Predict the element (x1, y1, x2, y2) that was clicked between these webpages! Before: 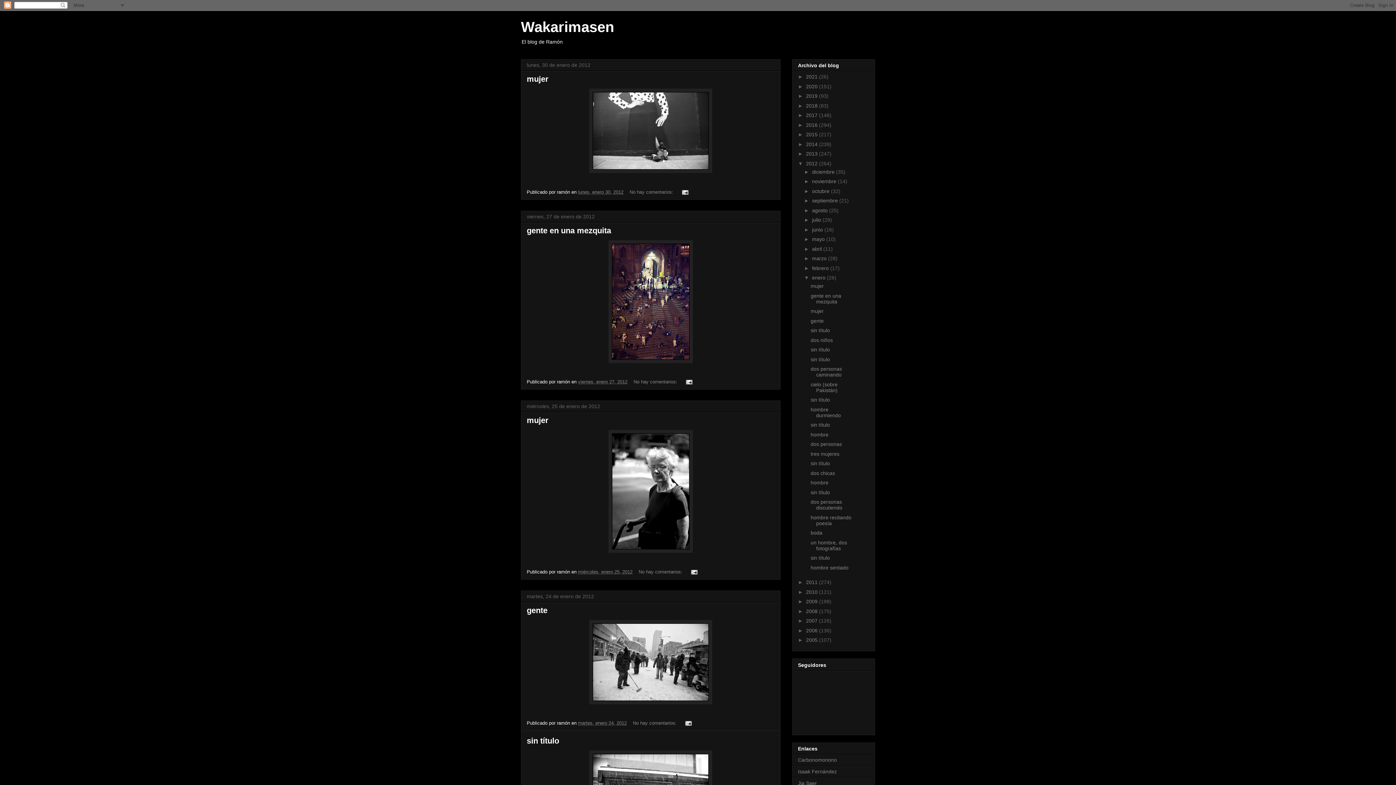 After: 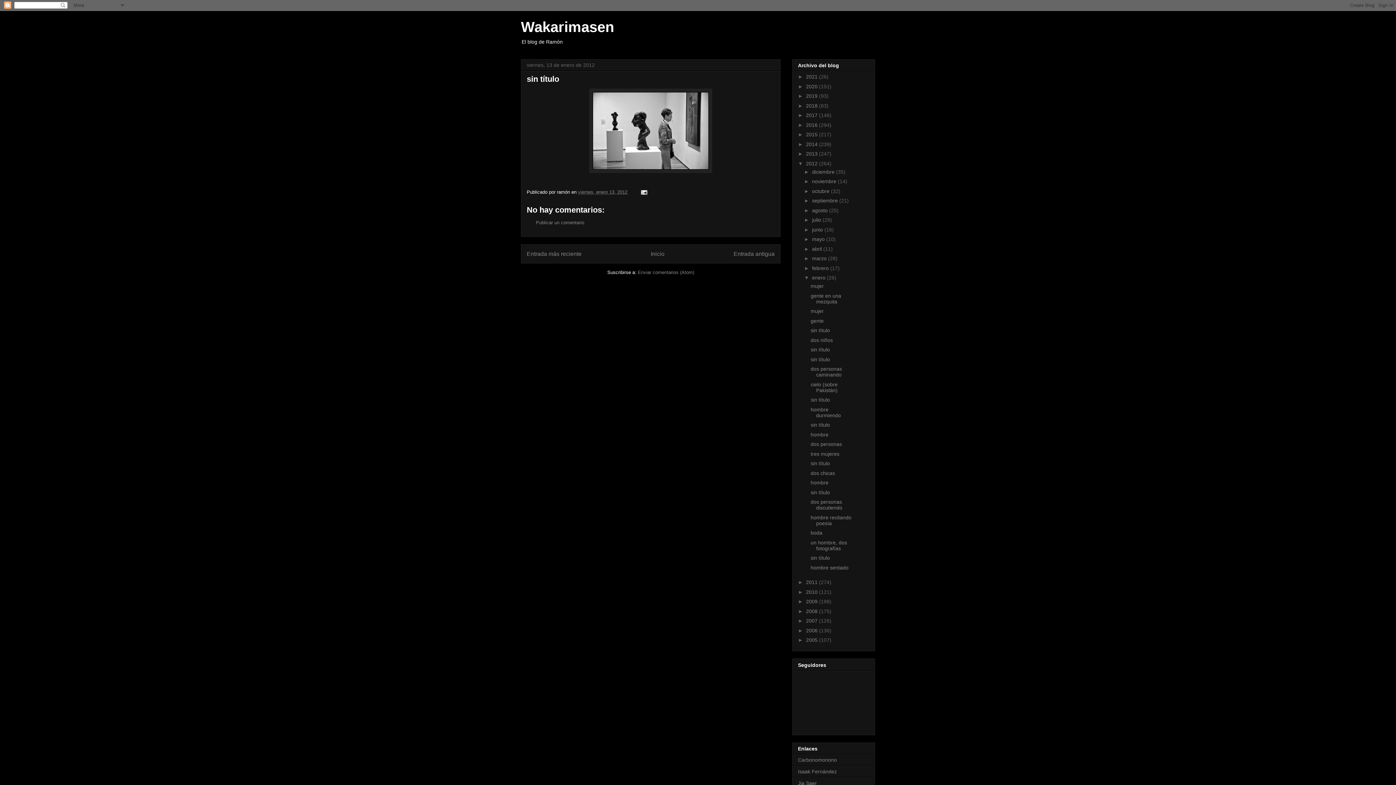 Action: label: sin título bbox: (810, 422, 830, 428)